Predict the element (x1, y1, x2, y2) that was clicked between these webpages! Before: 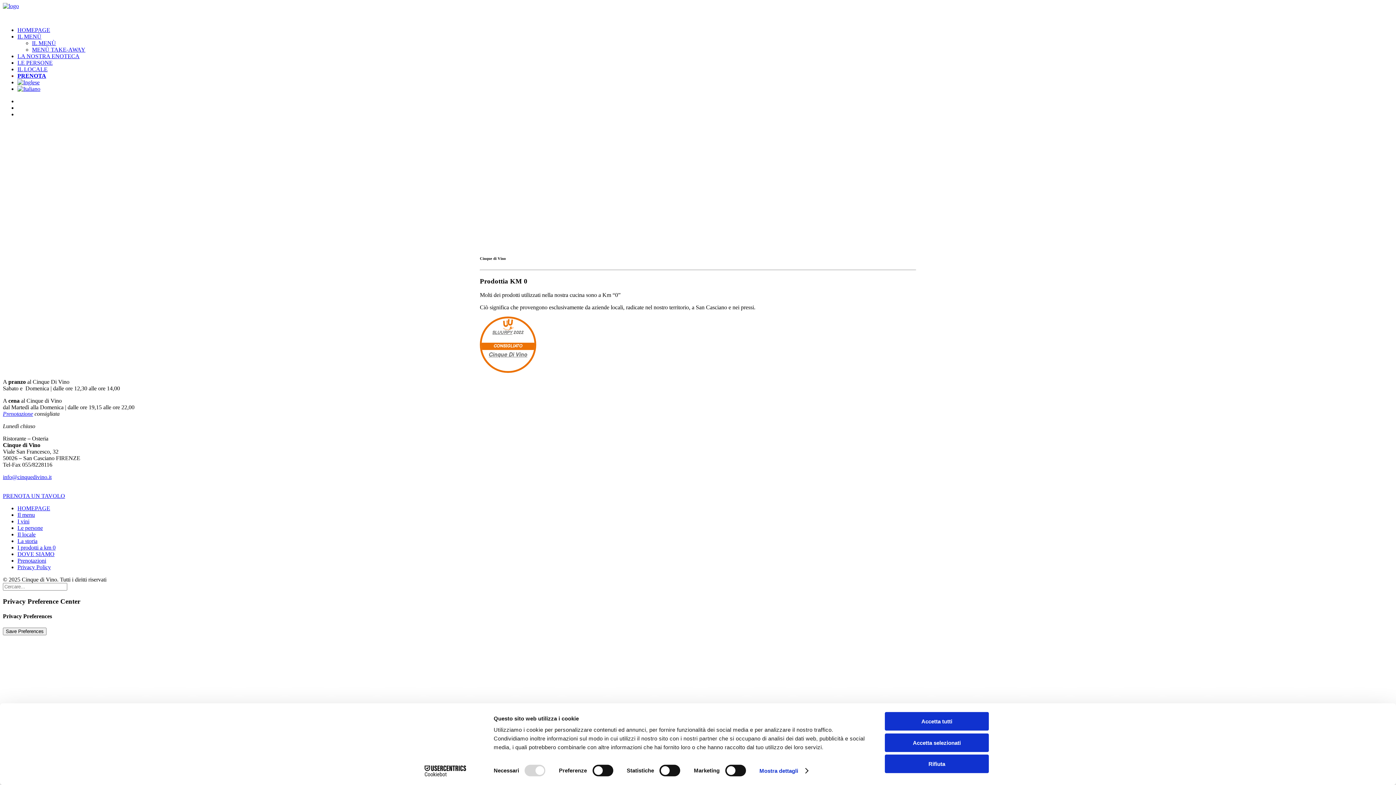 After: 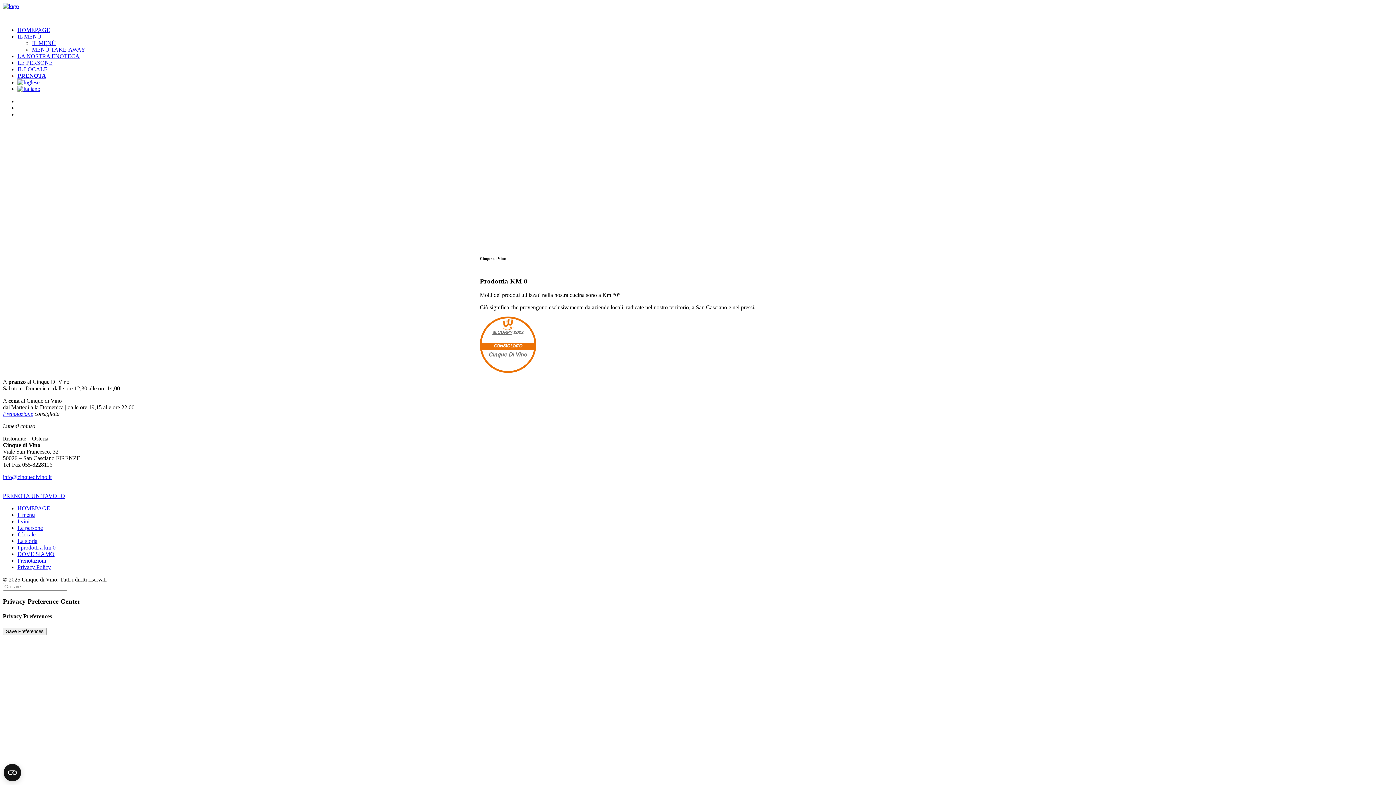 Action: bbox: (885, 733, 989, 752) label: Accetta selezionati